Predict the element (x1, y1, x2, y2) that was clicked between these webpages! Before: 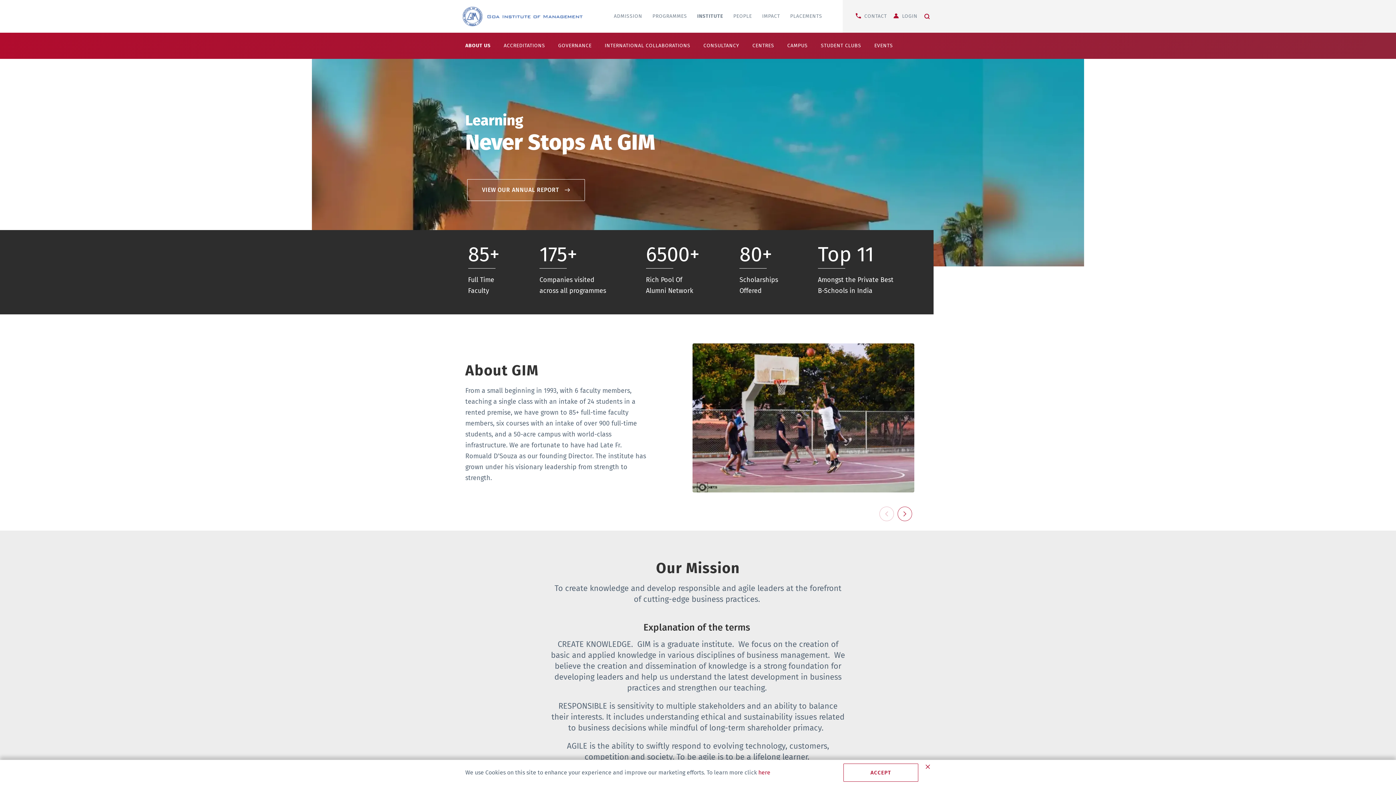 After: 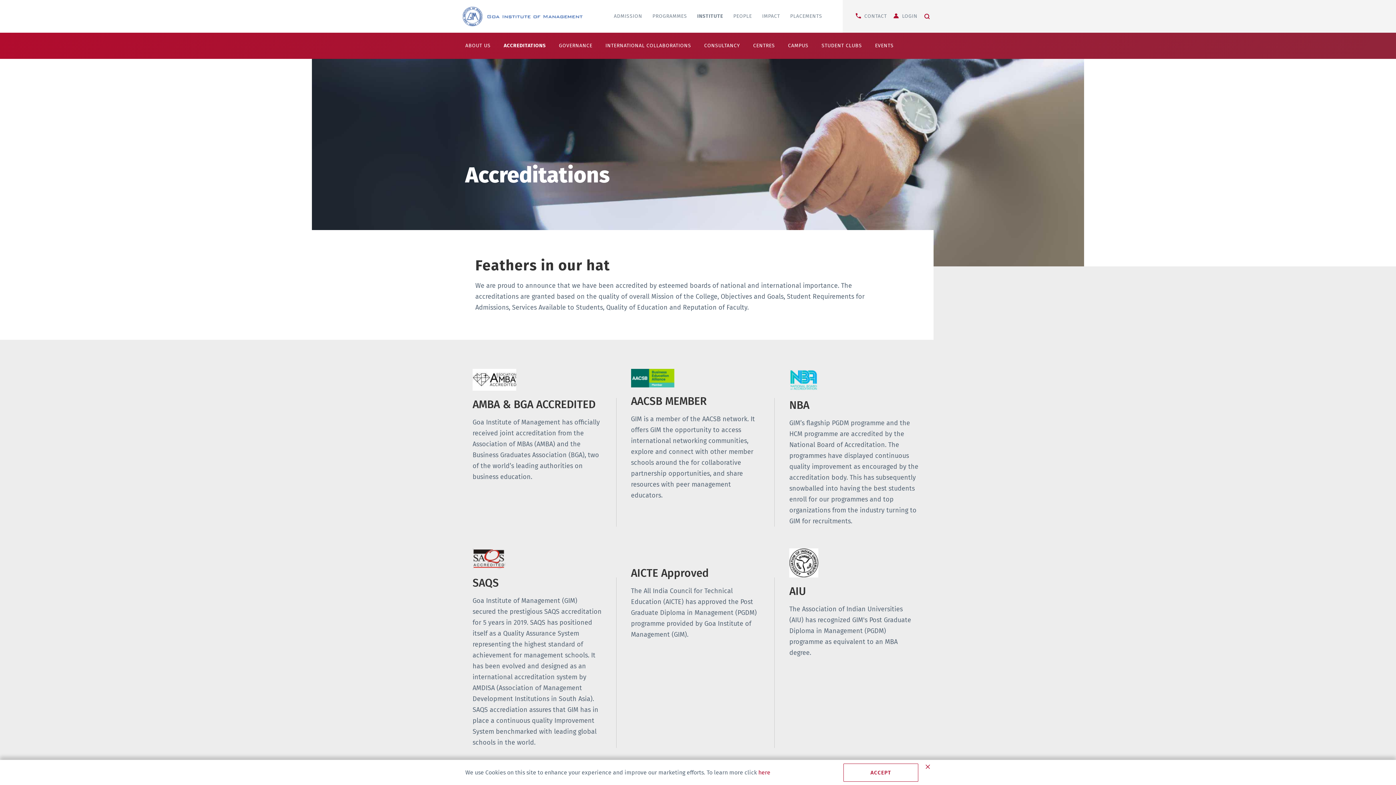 Action: bbox: (497, 32, 551, 58) label: ACCREDITATIONS